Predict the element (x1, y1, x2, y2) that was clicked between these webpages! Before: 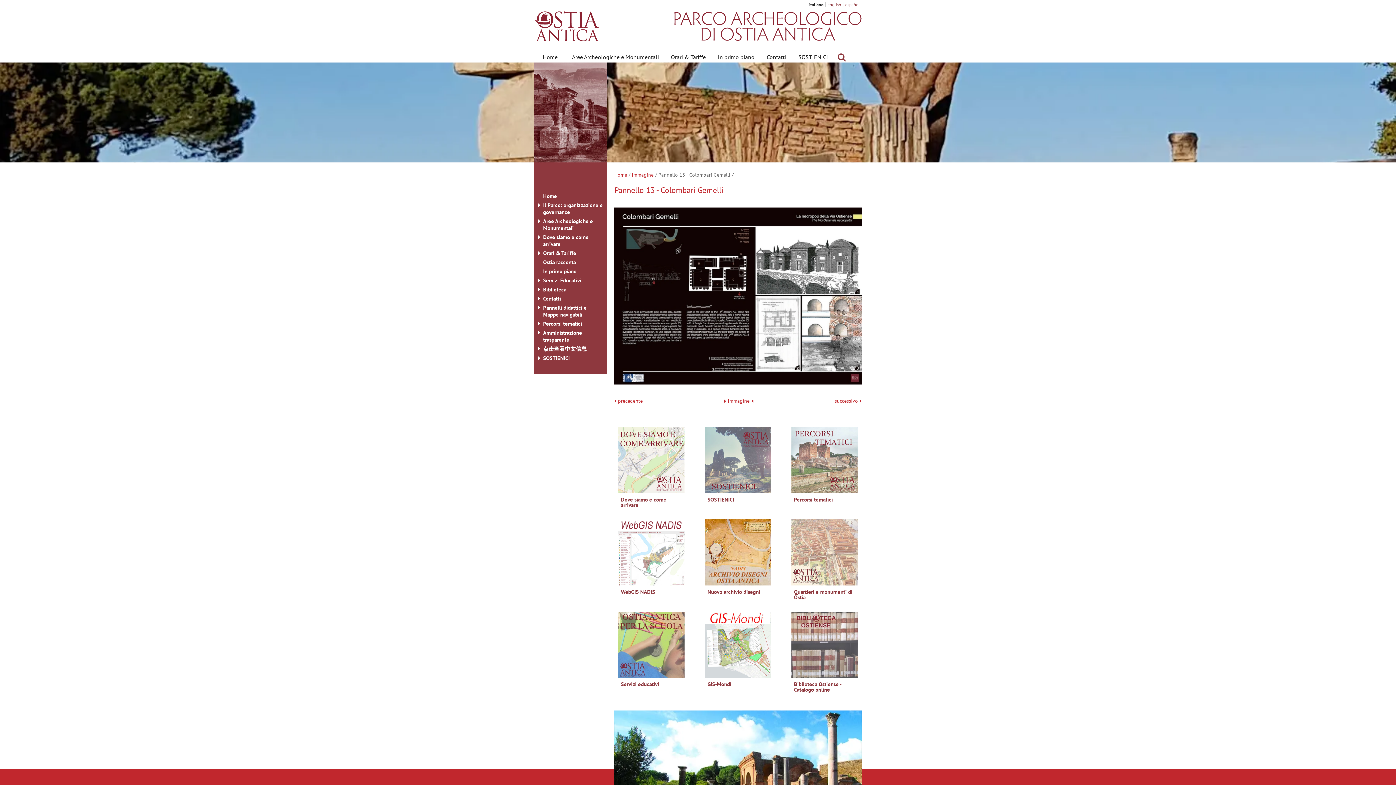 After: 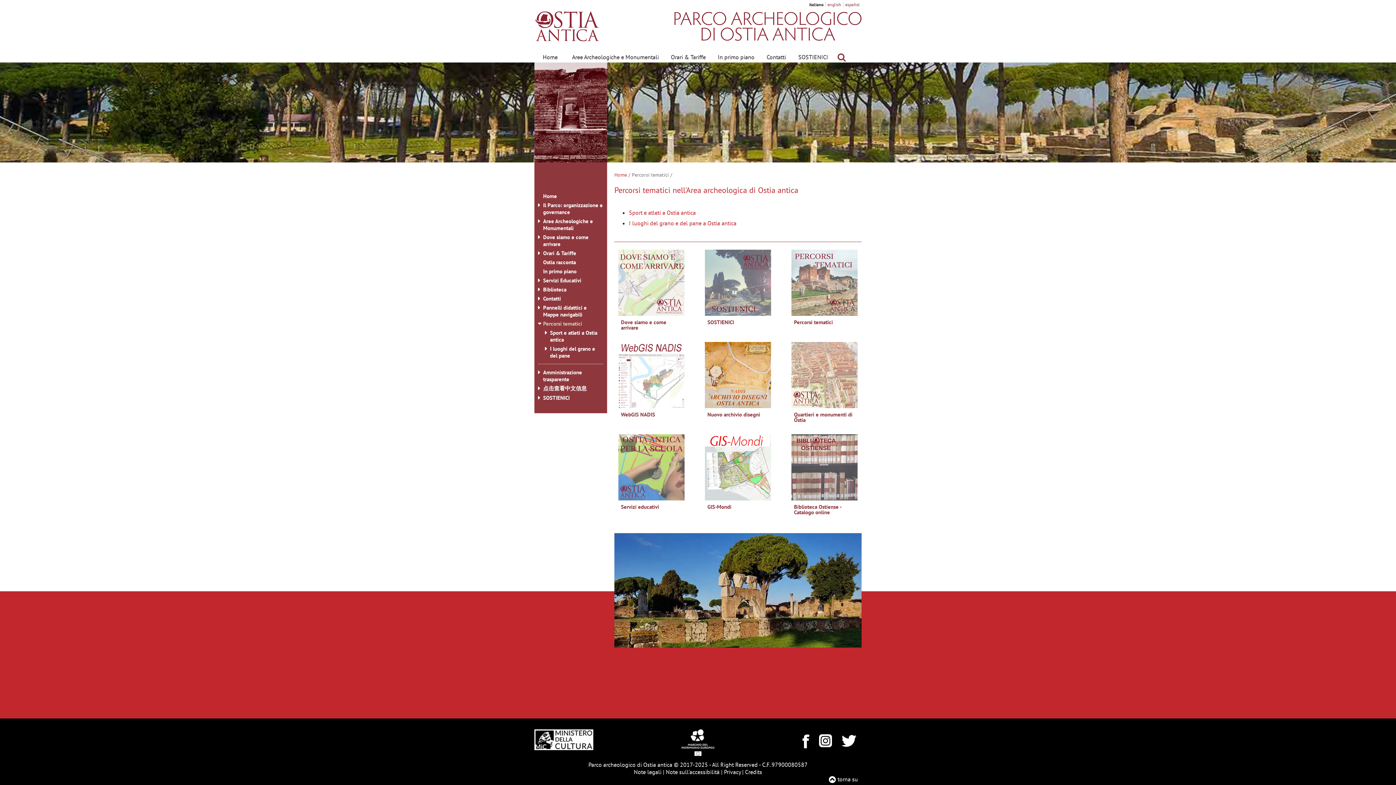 Action: label: Percorsi tematici bbox: (543, 319, 603, 328)